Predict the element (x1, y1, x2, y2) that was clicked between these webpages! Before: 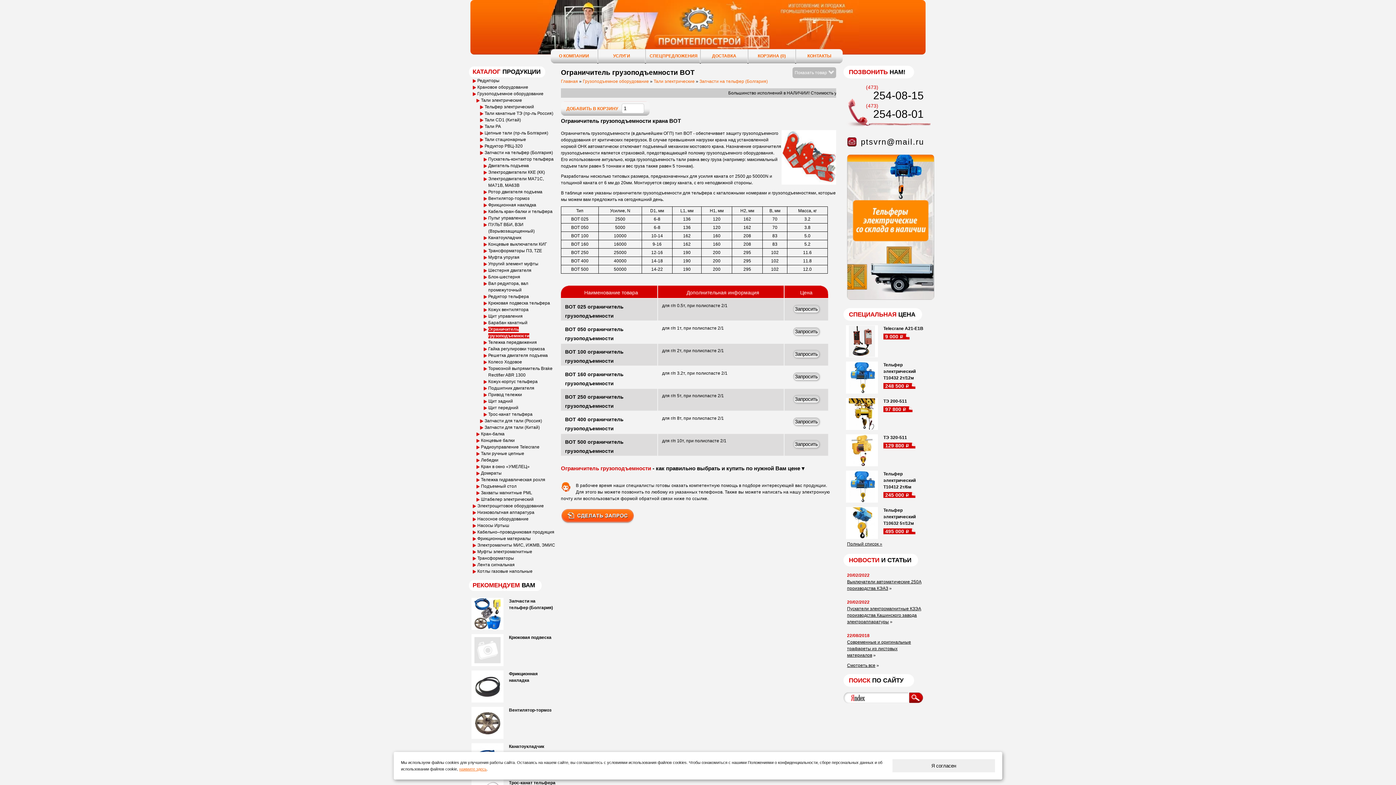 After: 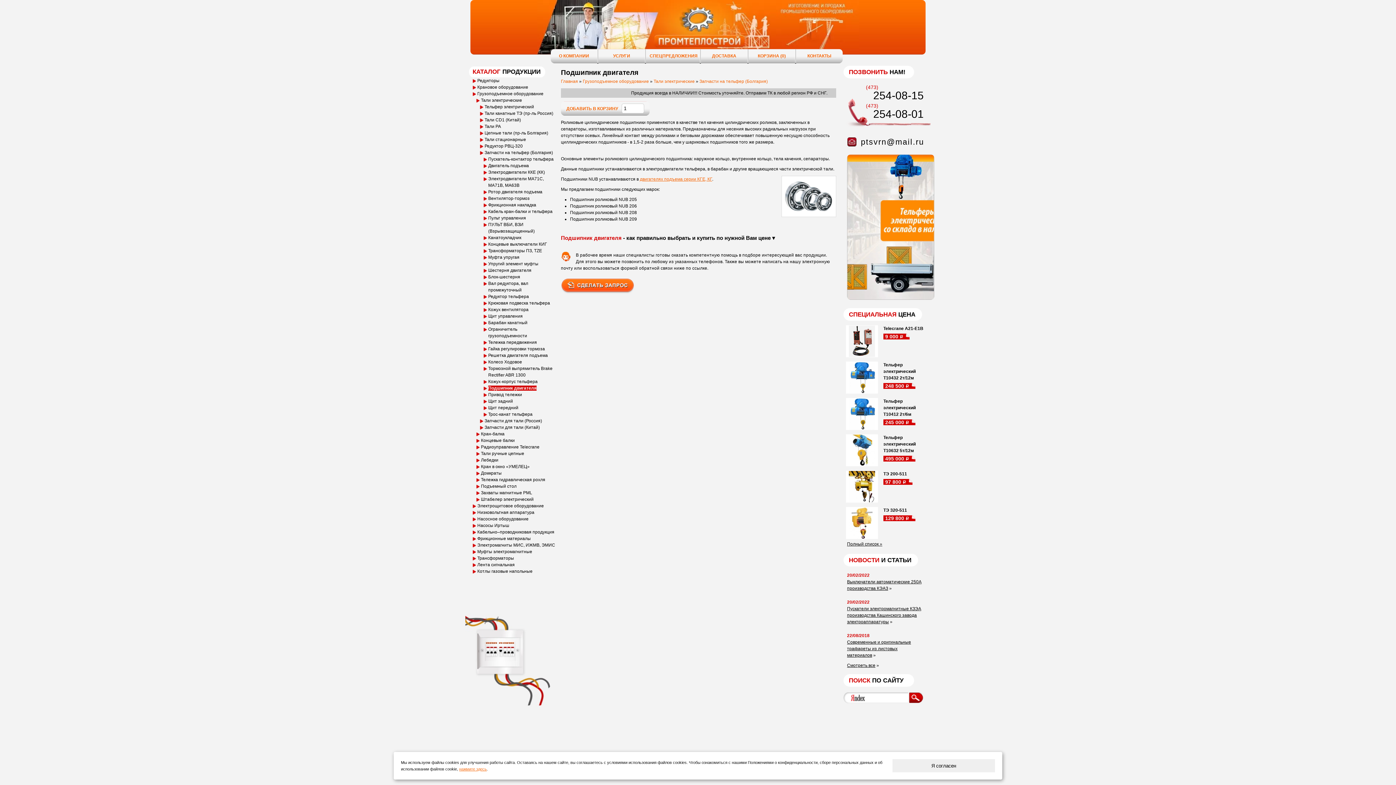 Action: label: Подшипник двигателя bbox: (488, 385, 534, 390)